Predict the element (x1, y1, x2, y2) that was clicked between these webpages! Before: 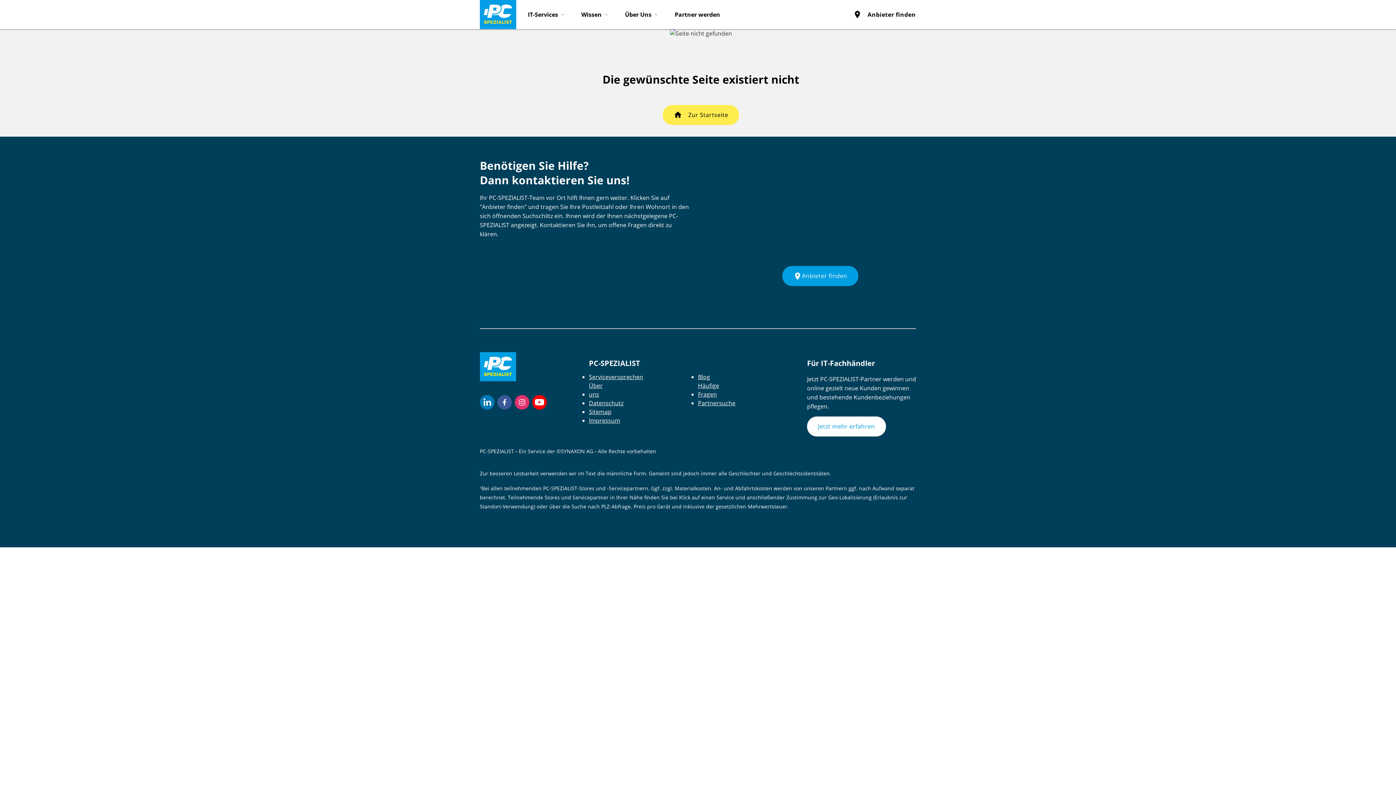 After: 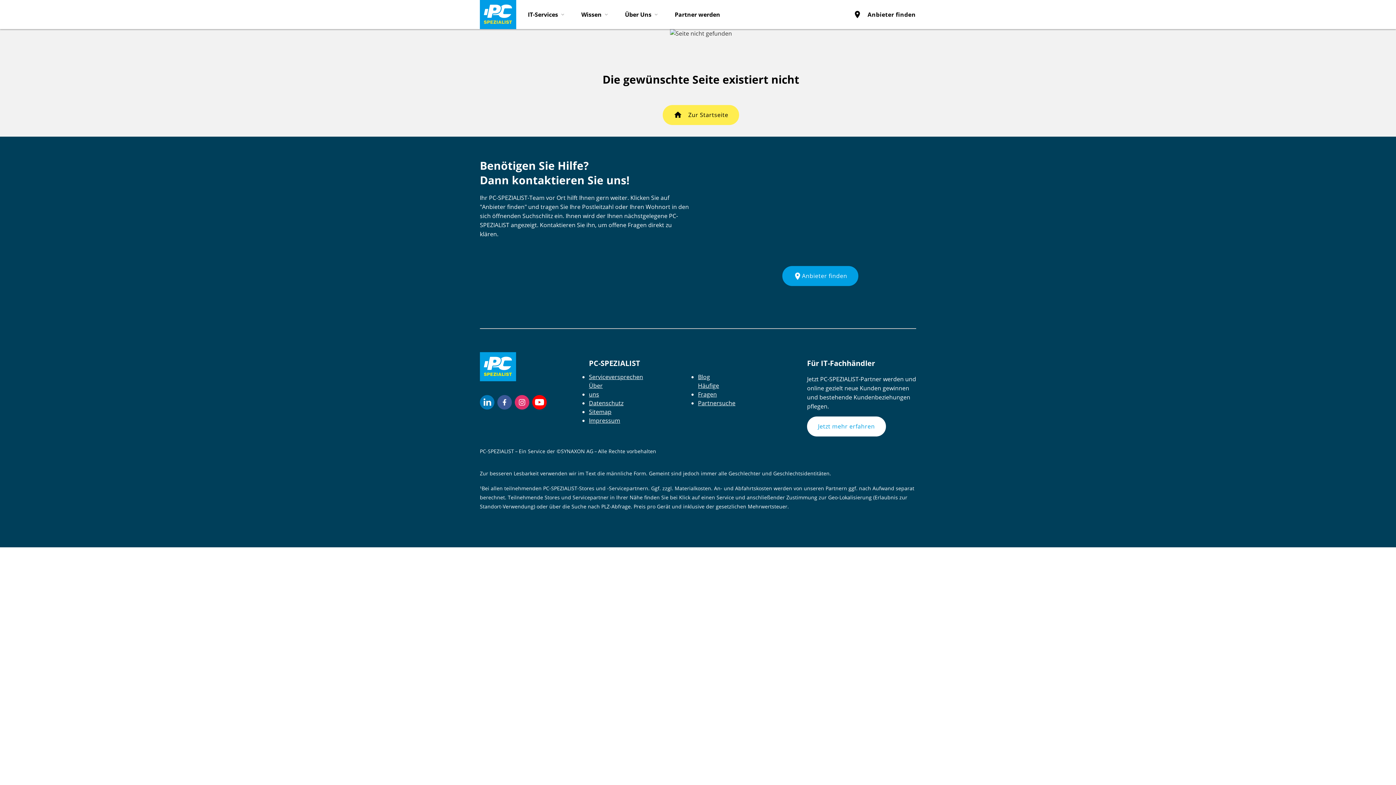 Action: bbox: (480, 395, 494, 409)